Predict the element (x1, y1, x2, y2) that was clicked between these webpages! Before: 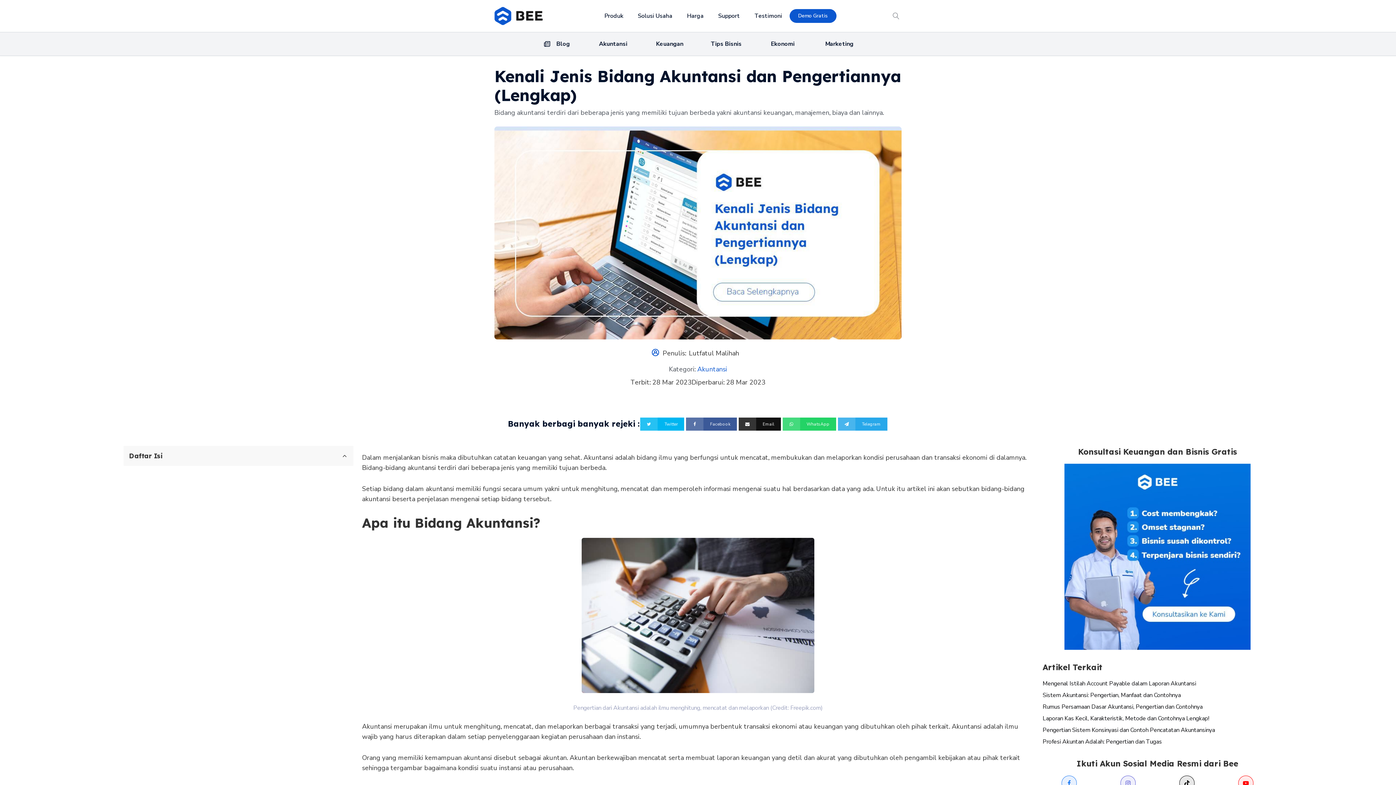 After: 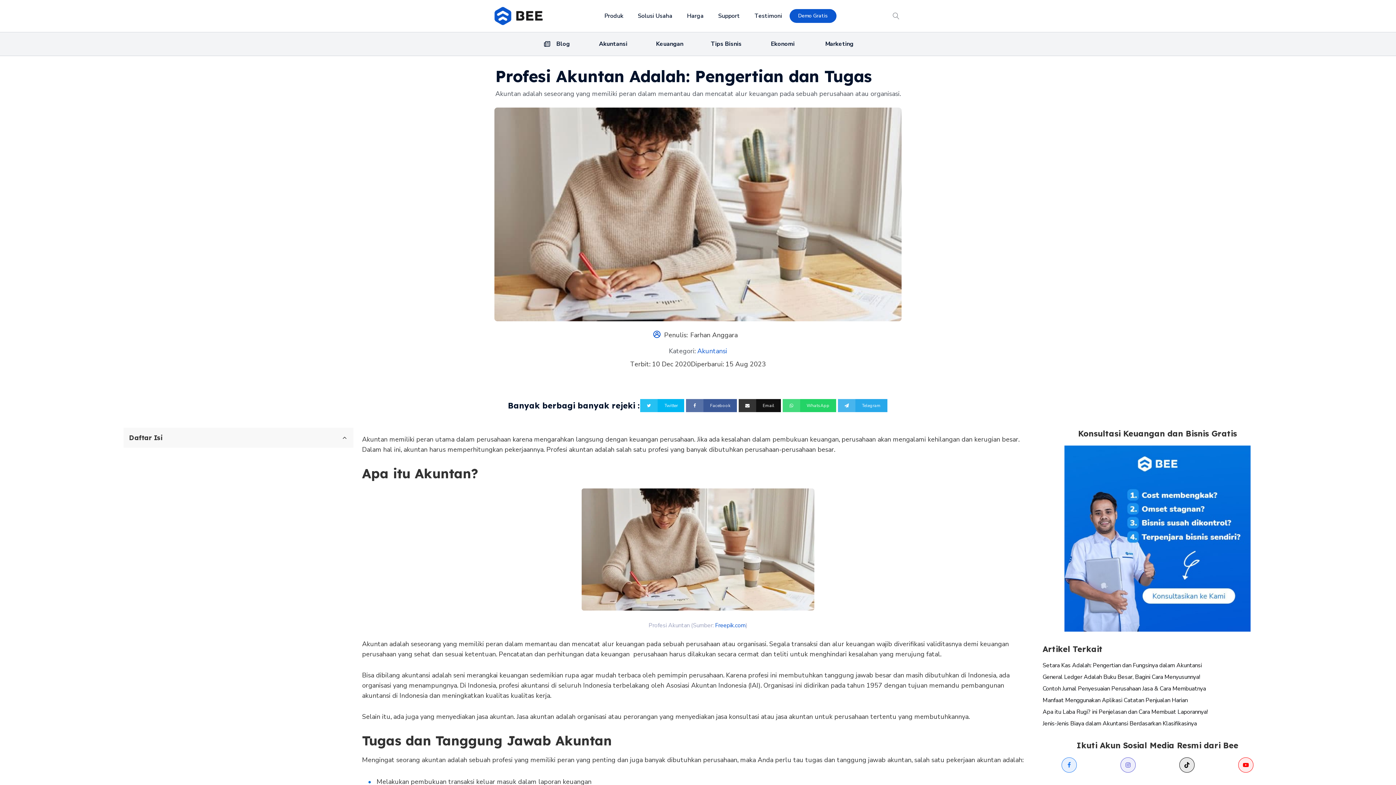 Action: bbox: (1042, 737, 1162, 746) label: Profesi Akuntan Adalah: Pengertian dan Tugas